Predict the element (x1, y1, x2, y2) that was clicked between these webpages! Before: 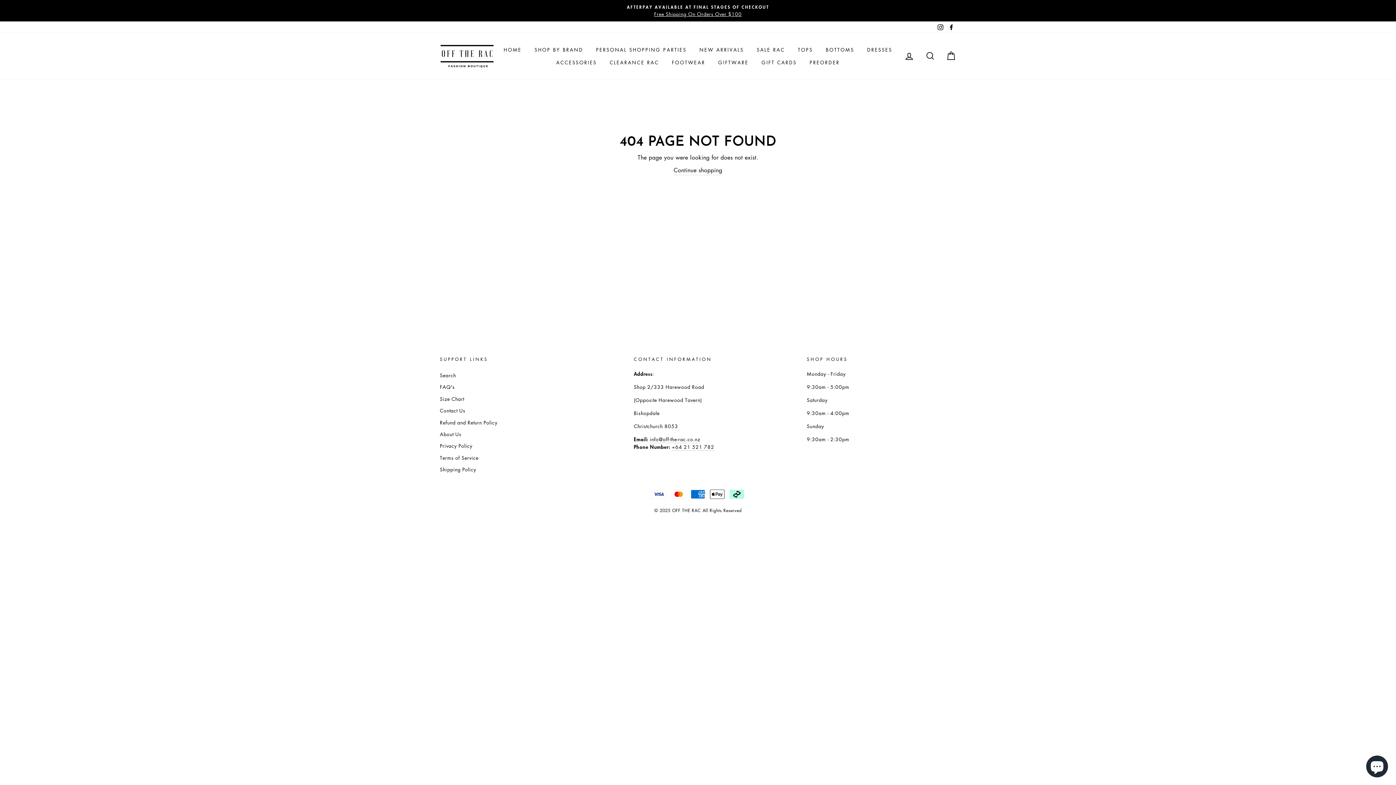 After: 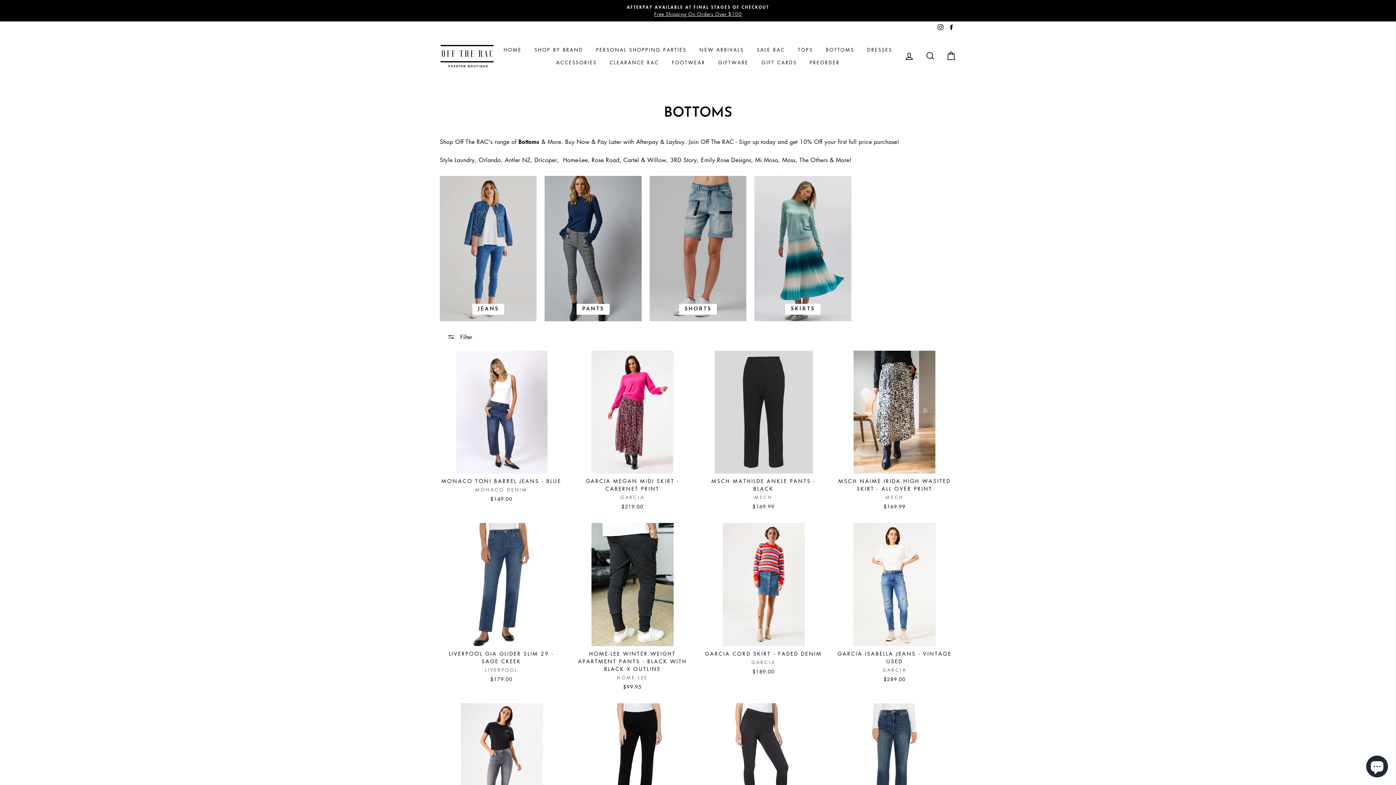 Action: bbox: (820, 43, 859, 56) label: BOTTOMS